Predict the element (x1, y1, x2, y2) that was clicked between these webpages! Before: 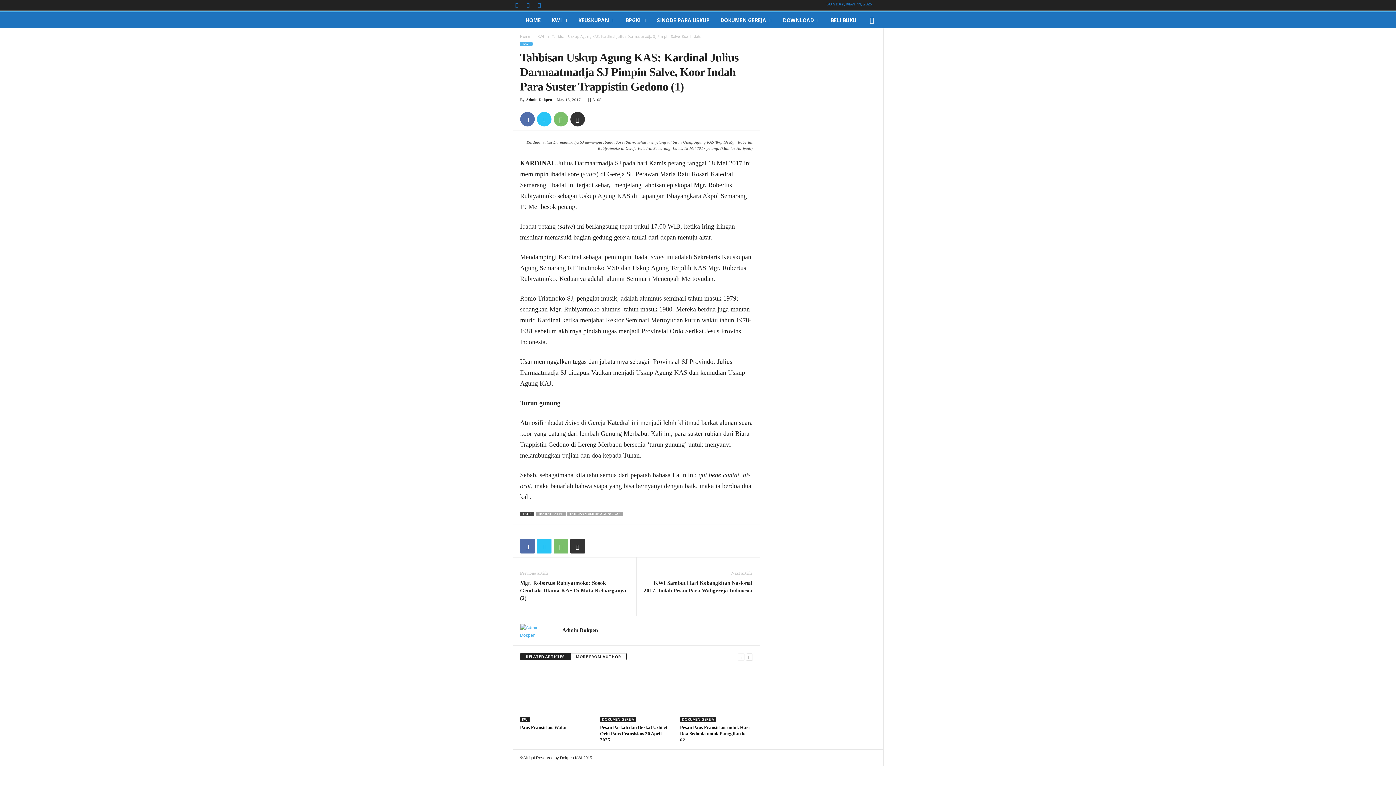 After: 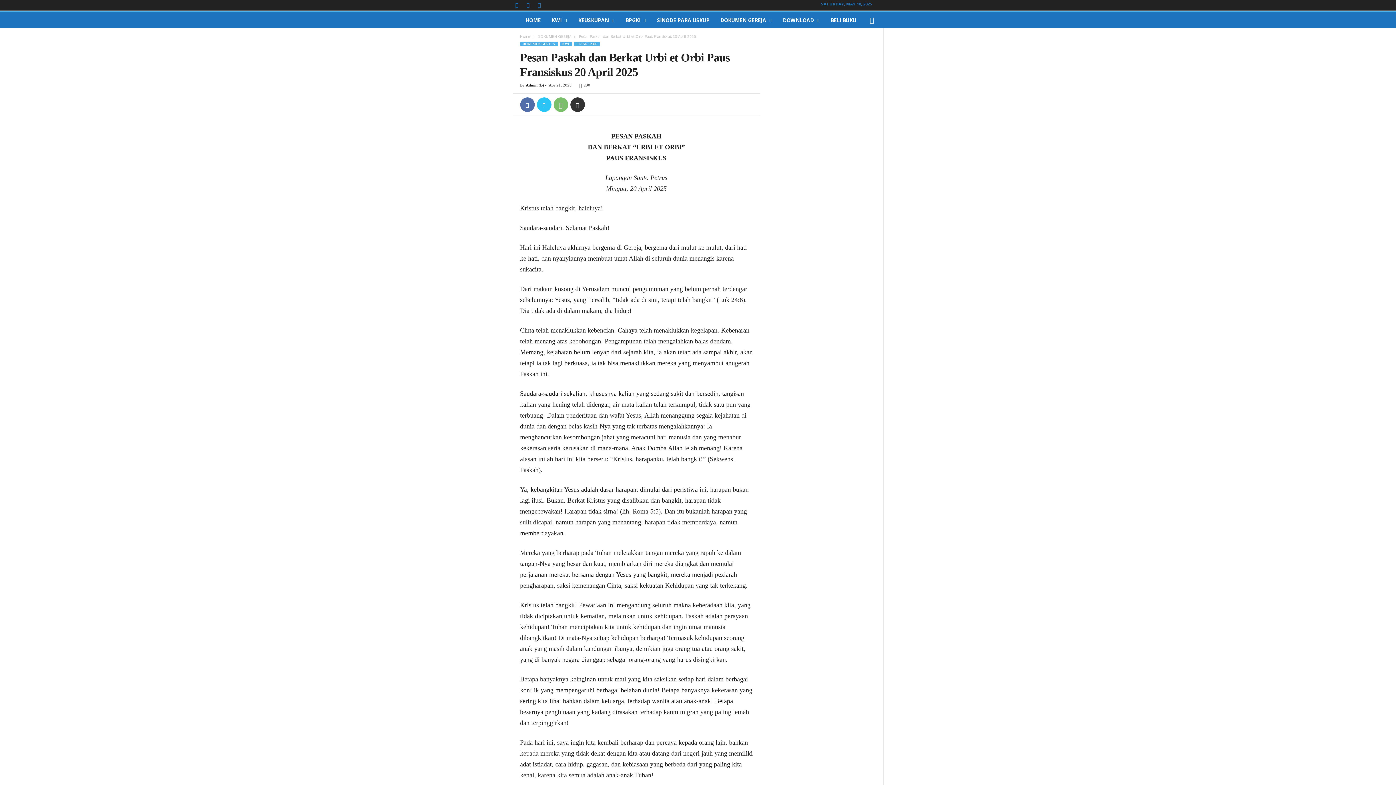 Action: bbox: (600, 668, 672, 722)